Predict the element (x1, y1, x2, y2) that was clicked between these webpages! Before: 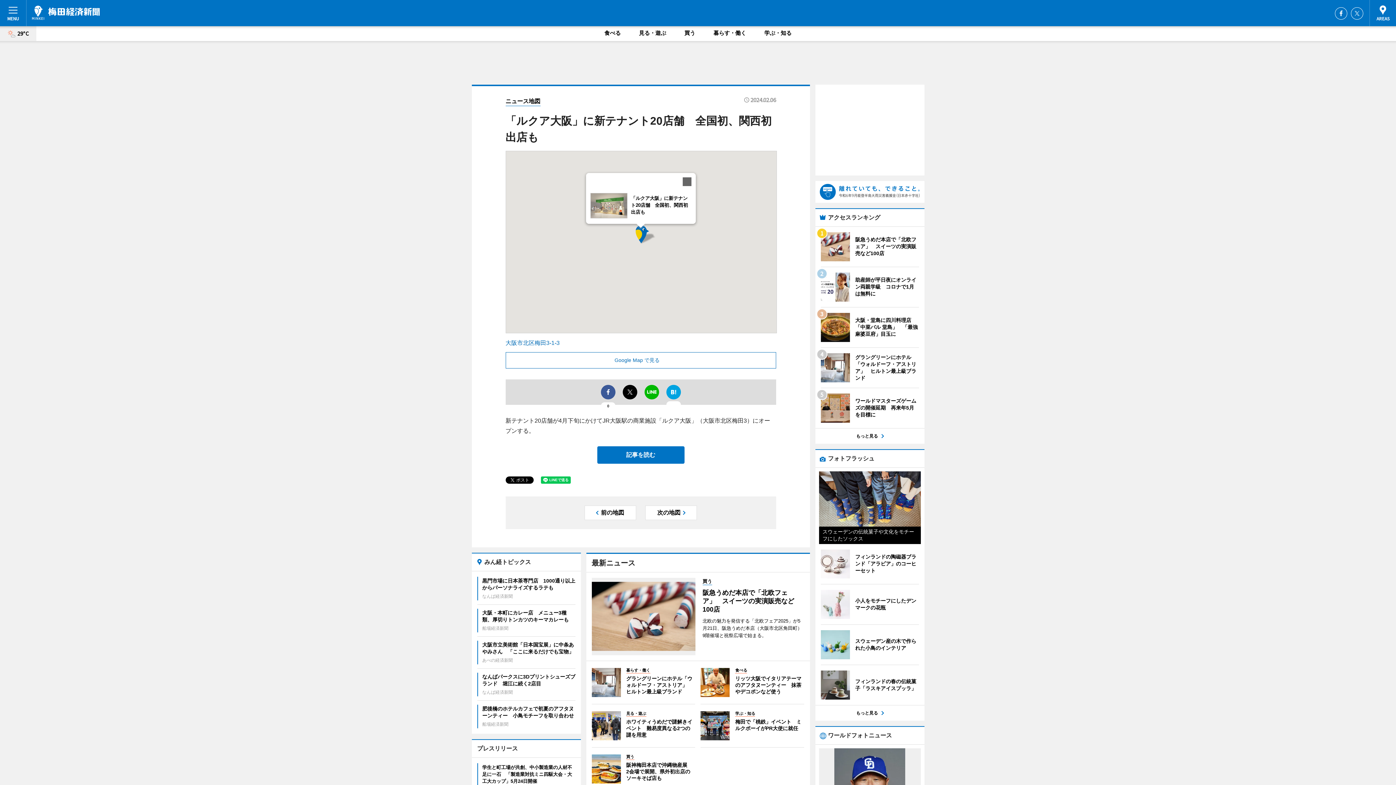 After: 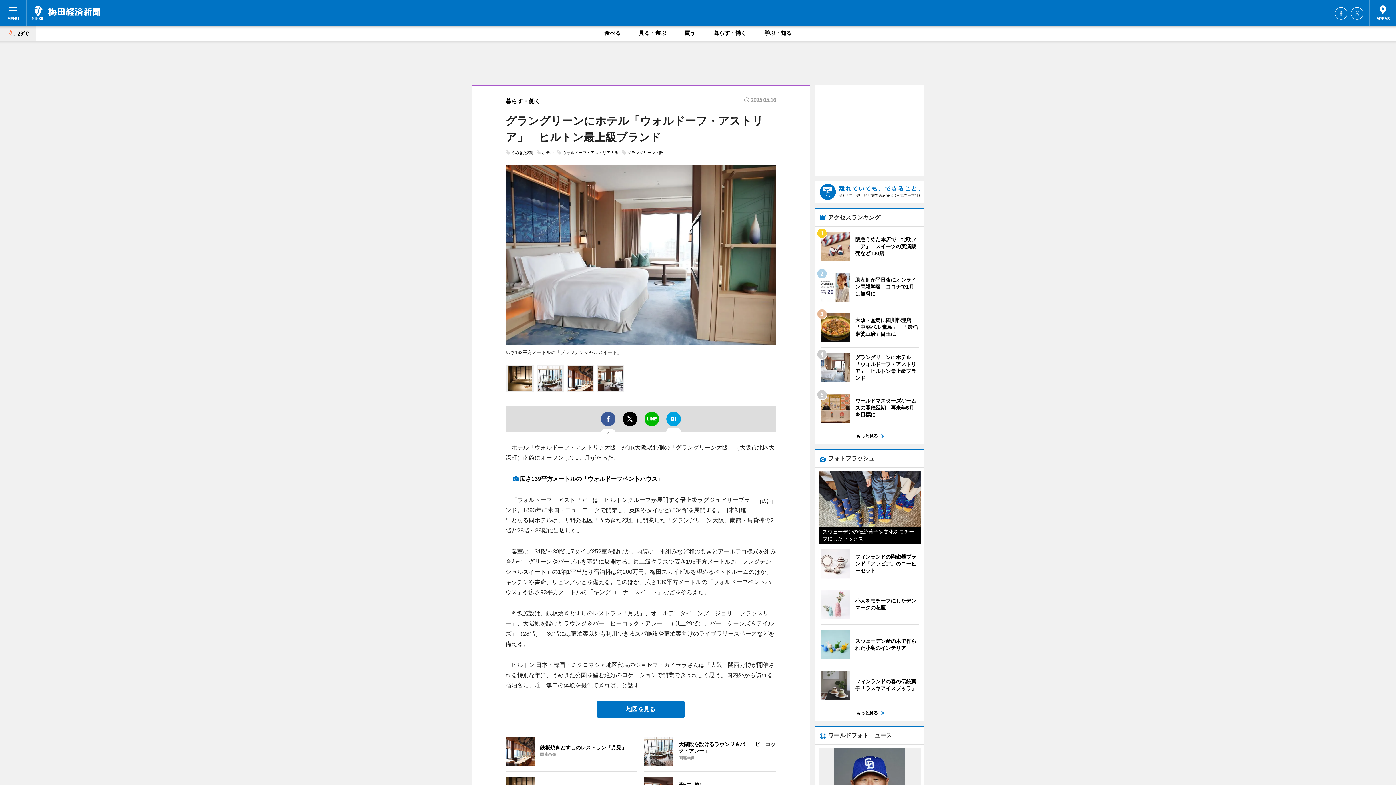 Action: bbox: (591, 666, 695, 698) label: 	暮らす・働く
グラングリーンにホテル「ウォルドーフ・アストリア」　ヒルトン最上級ブランド